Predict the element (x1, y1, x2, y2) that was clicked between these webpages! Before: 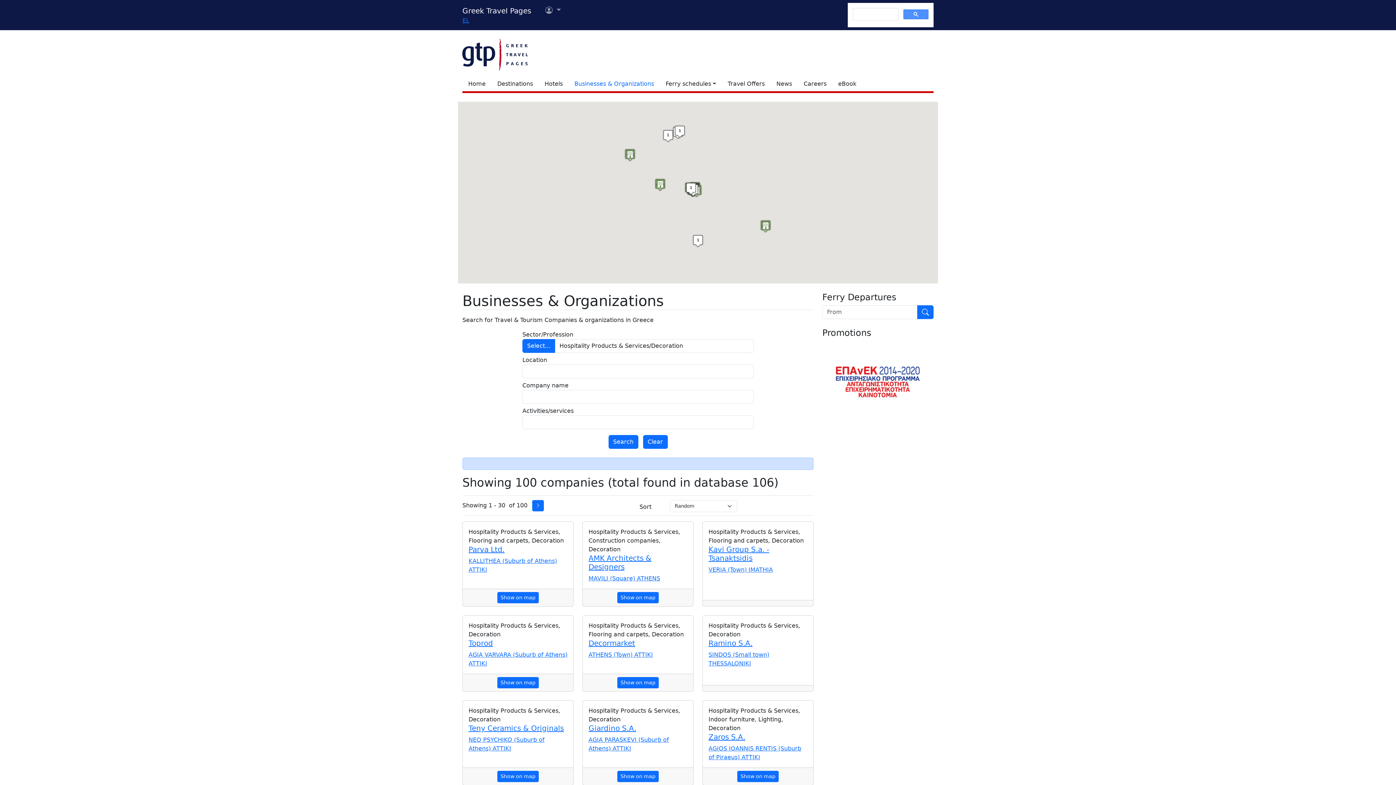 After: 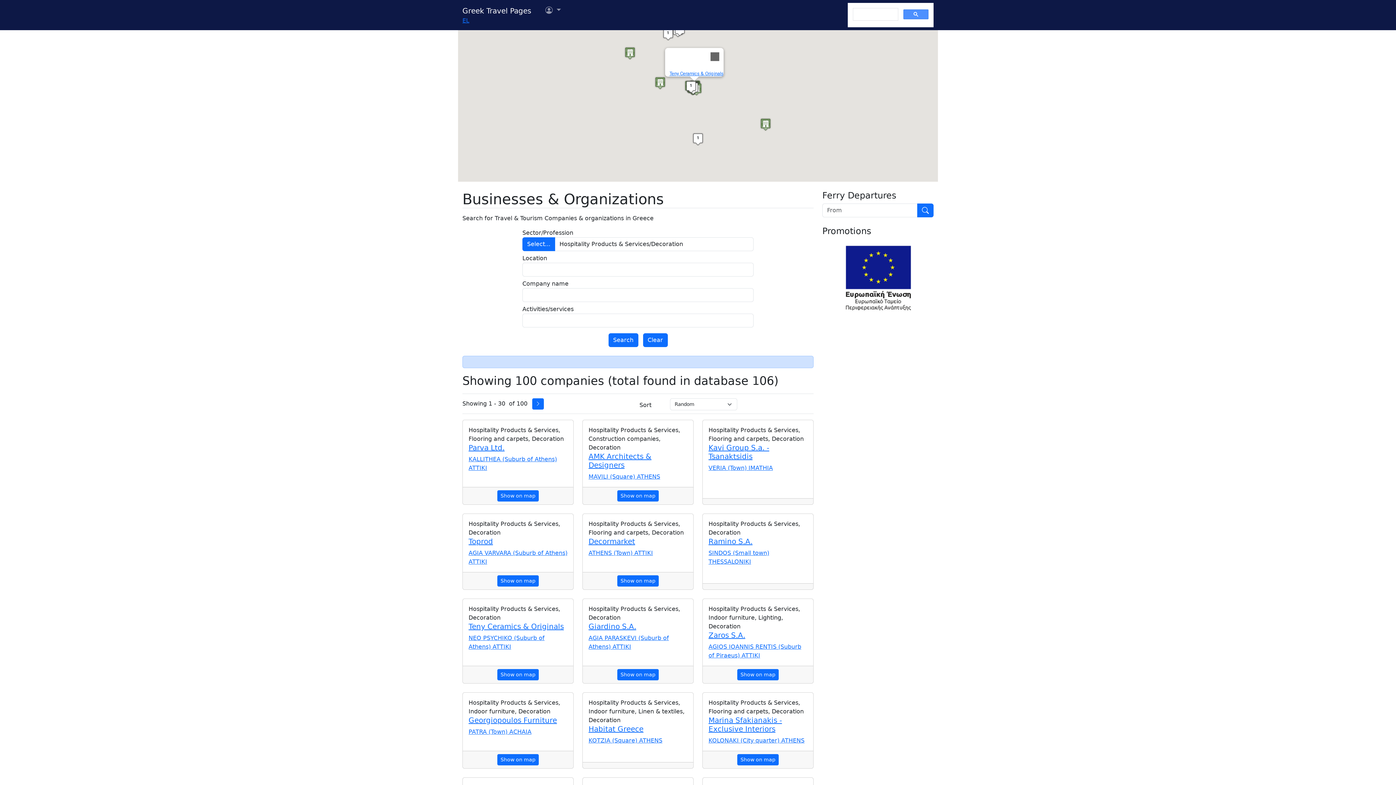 Action: label: Show on map bbox: (497, 771, 538, 782)